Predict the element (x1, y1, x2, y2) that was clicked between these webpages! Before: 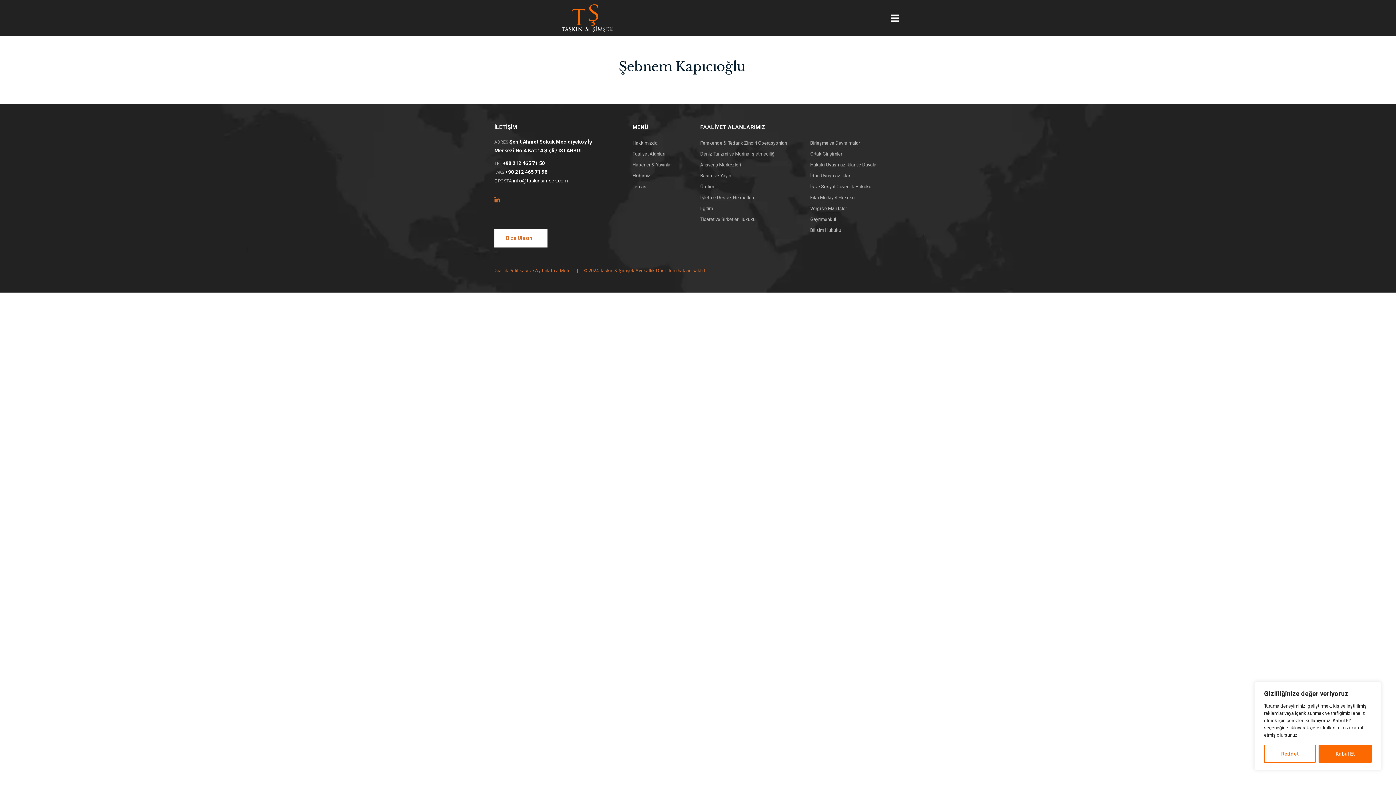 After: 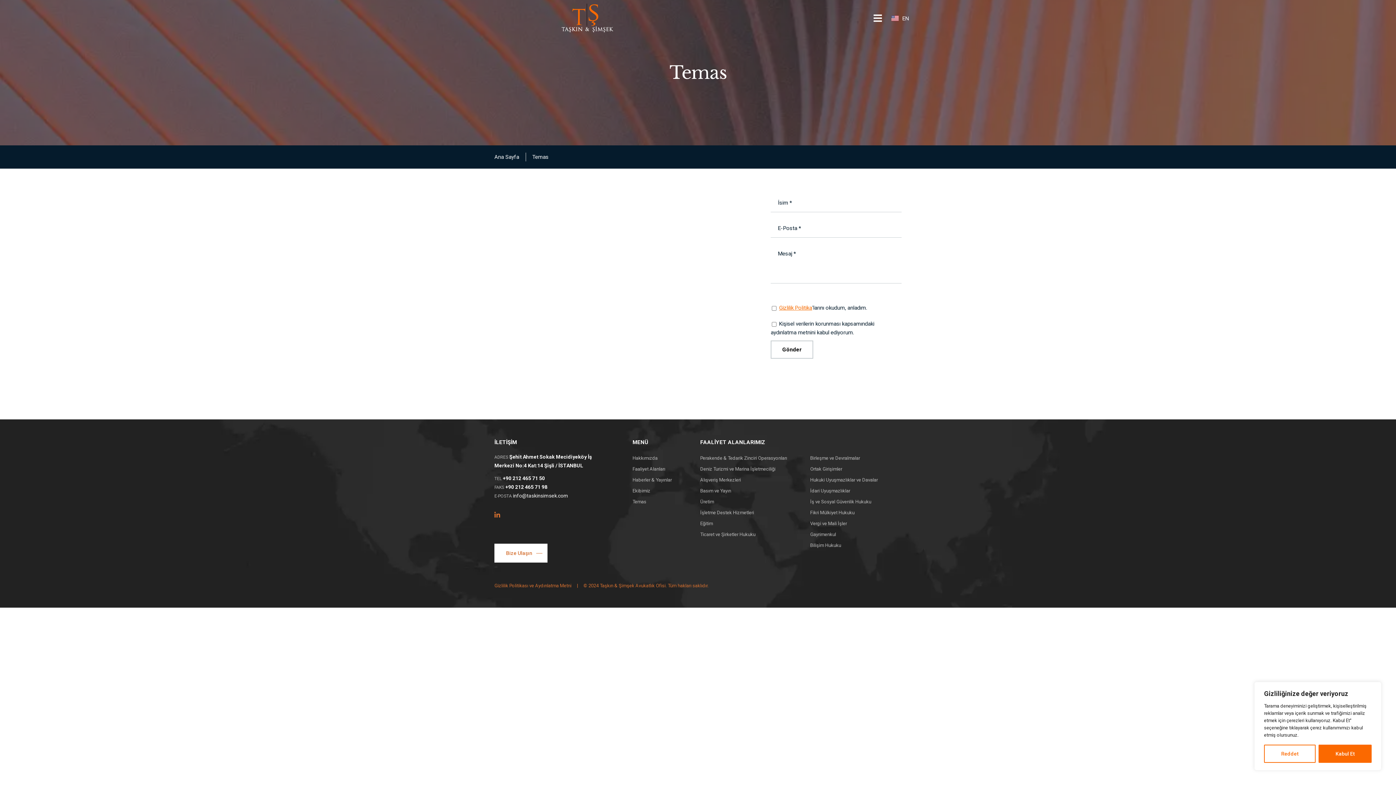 Action: bbox: (632, 181, 679, 192) label: Temas